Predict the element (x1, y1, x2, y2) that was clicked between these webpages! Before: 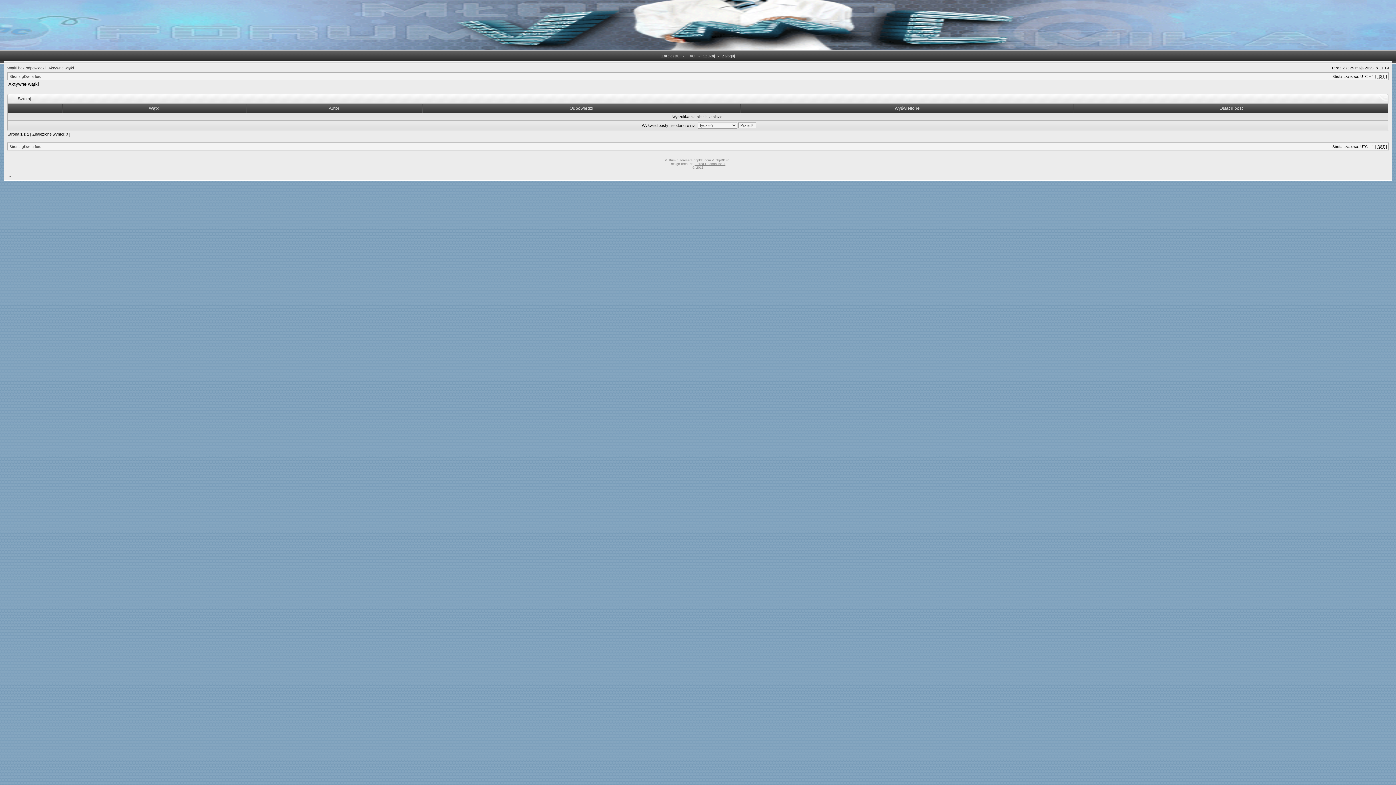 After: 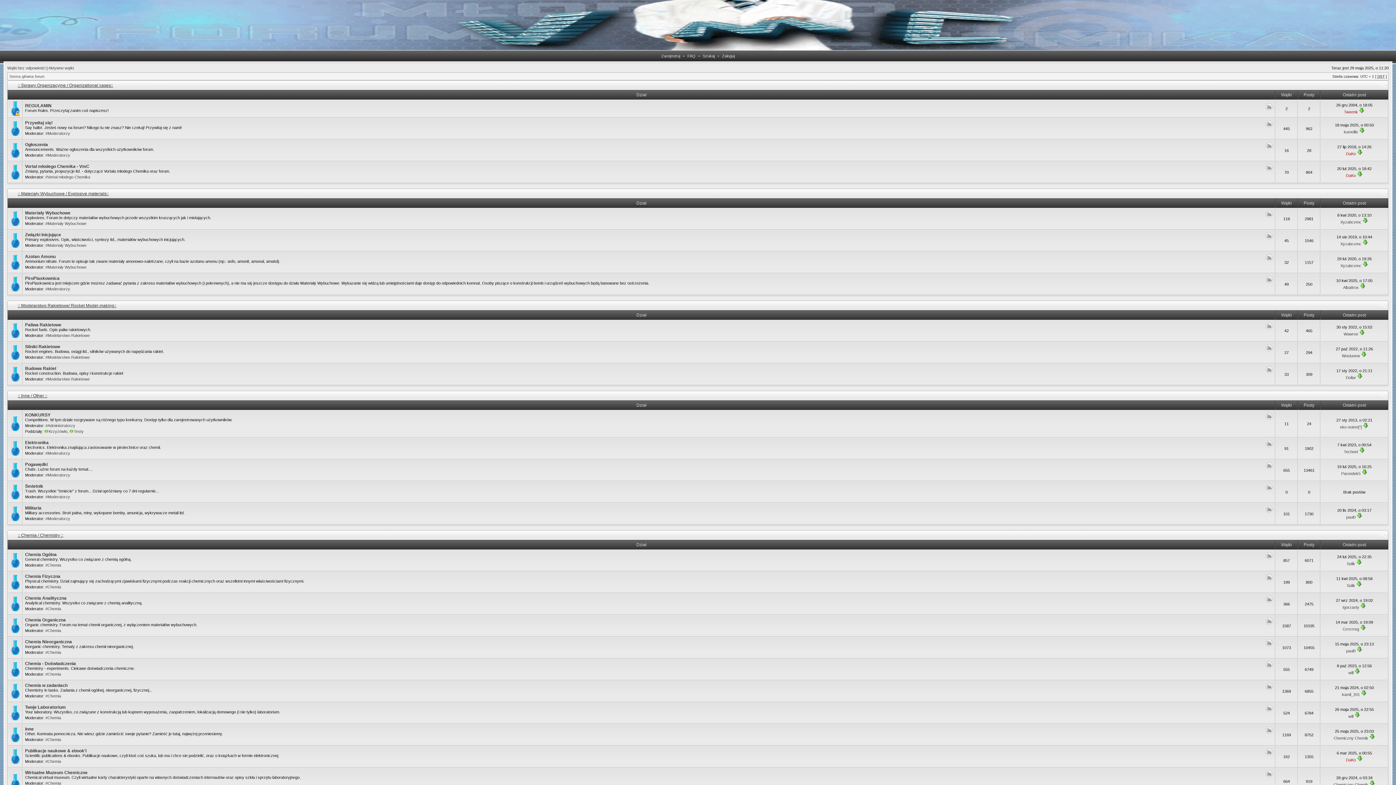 Action: label: Strona główna forum bbox: (9, 74, 44, 78)